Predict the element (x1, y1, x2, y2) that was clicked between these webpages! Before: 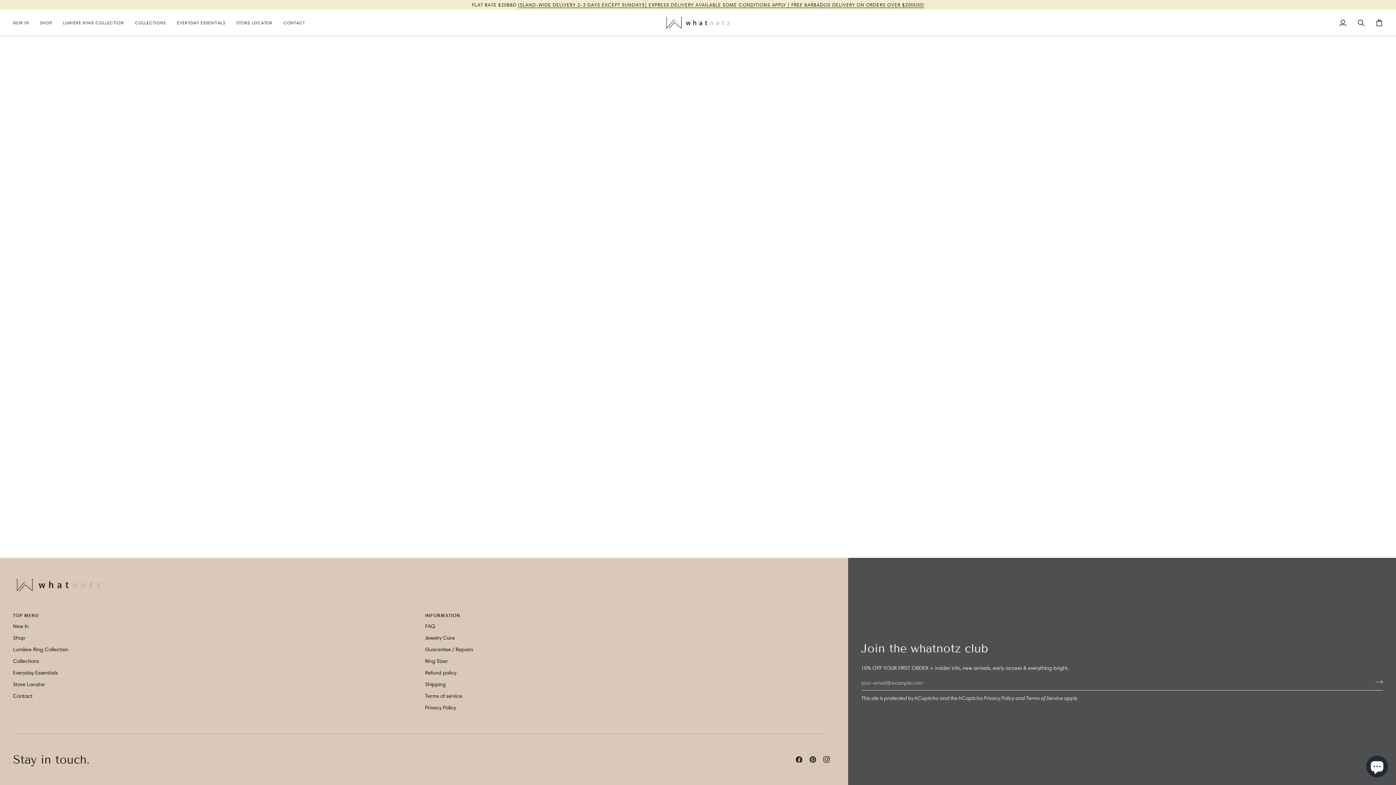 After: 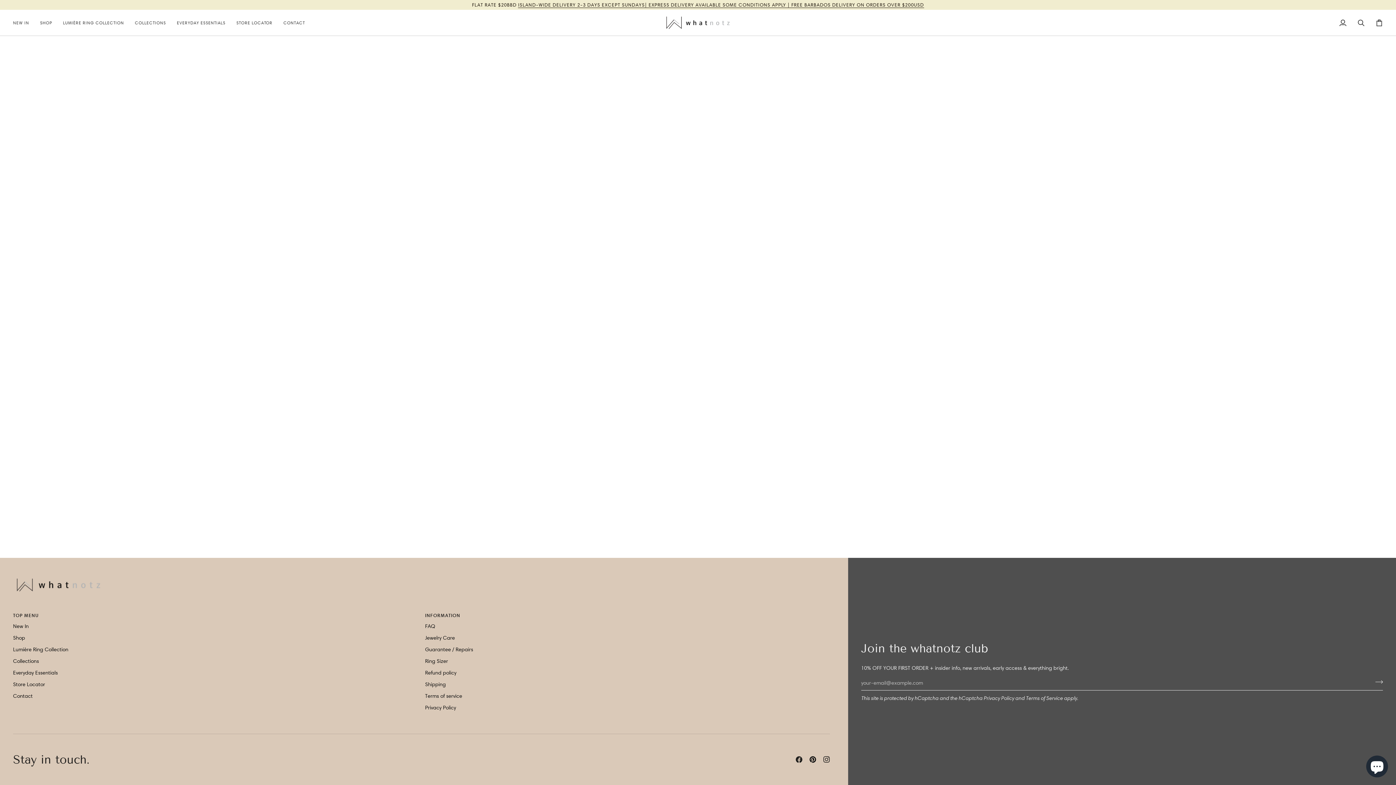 Action: label:  
Pinterest bbox: (809, 756, 816, 763)